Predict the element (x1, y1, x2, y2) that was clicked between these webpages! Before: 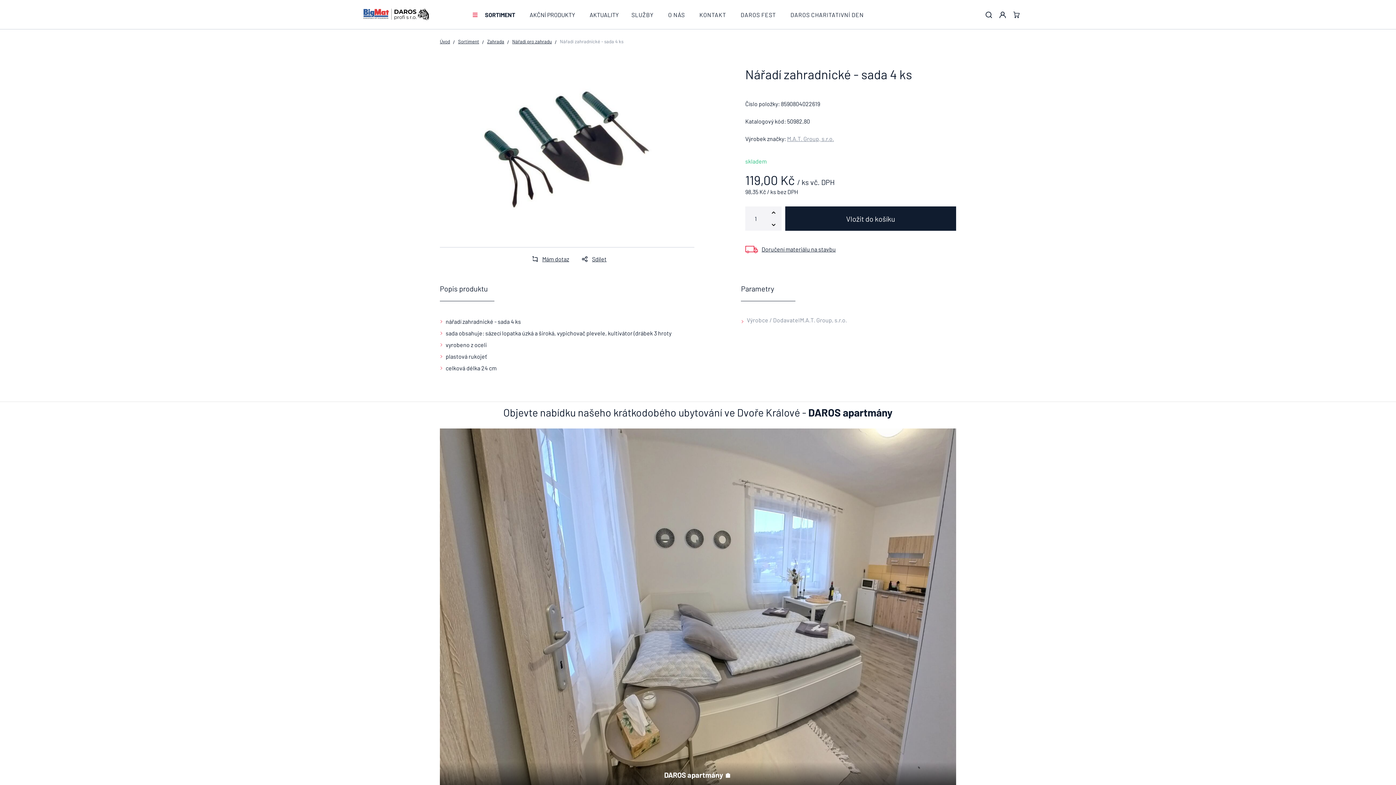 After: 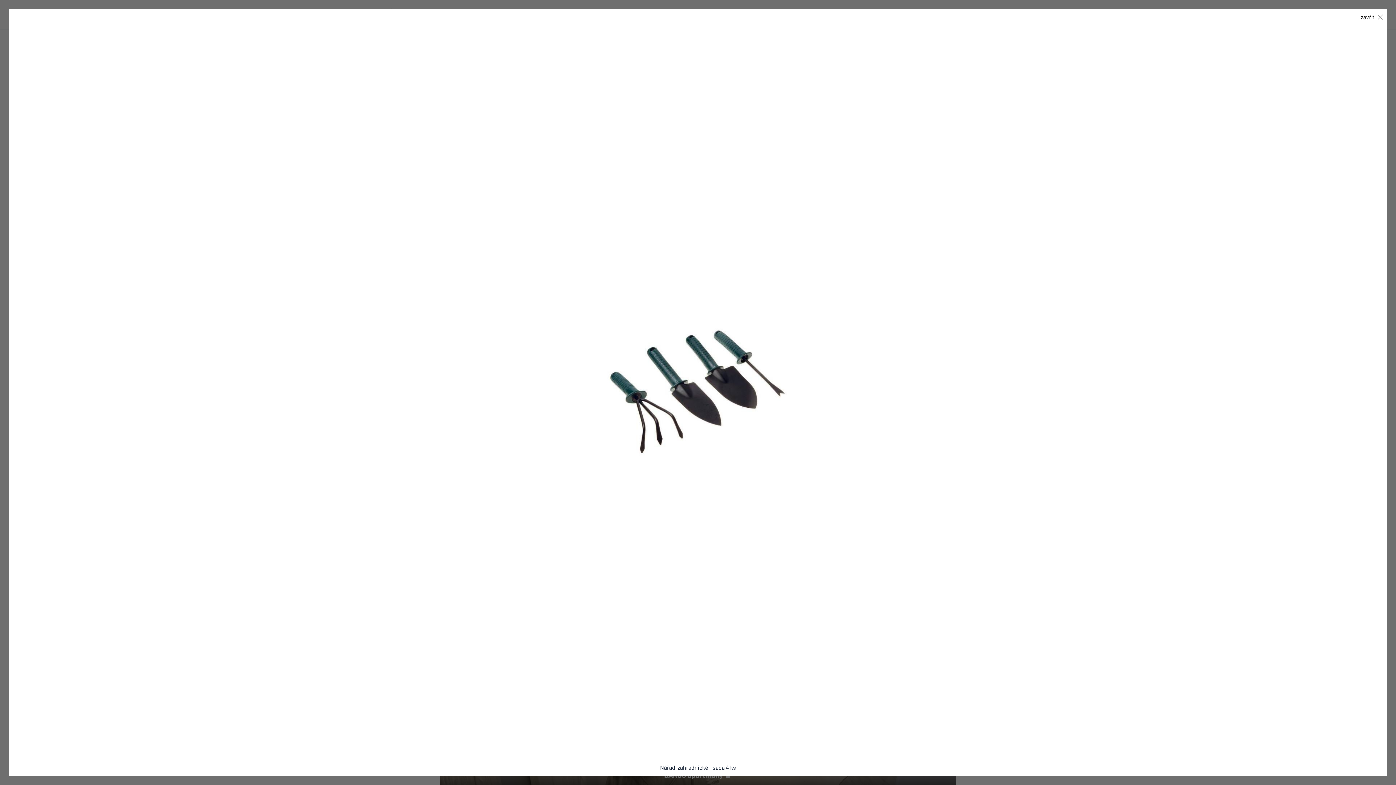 Action: bbox: (440, 64, 694, 235)